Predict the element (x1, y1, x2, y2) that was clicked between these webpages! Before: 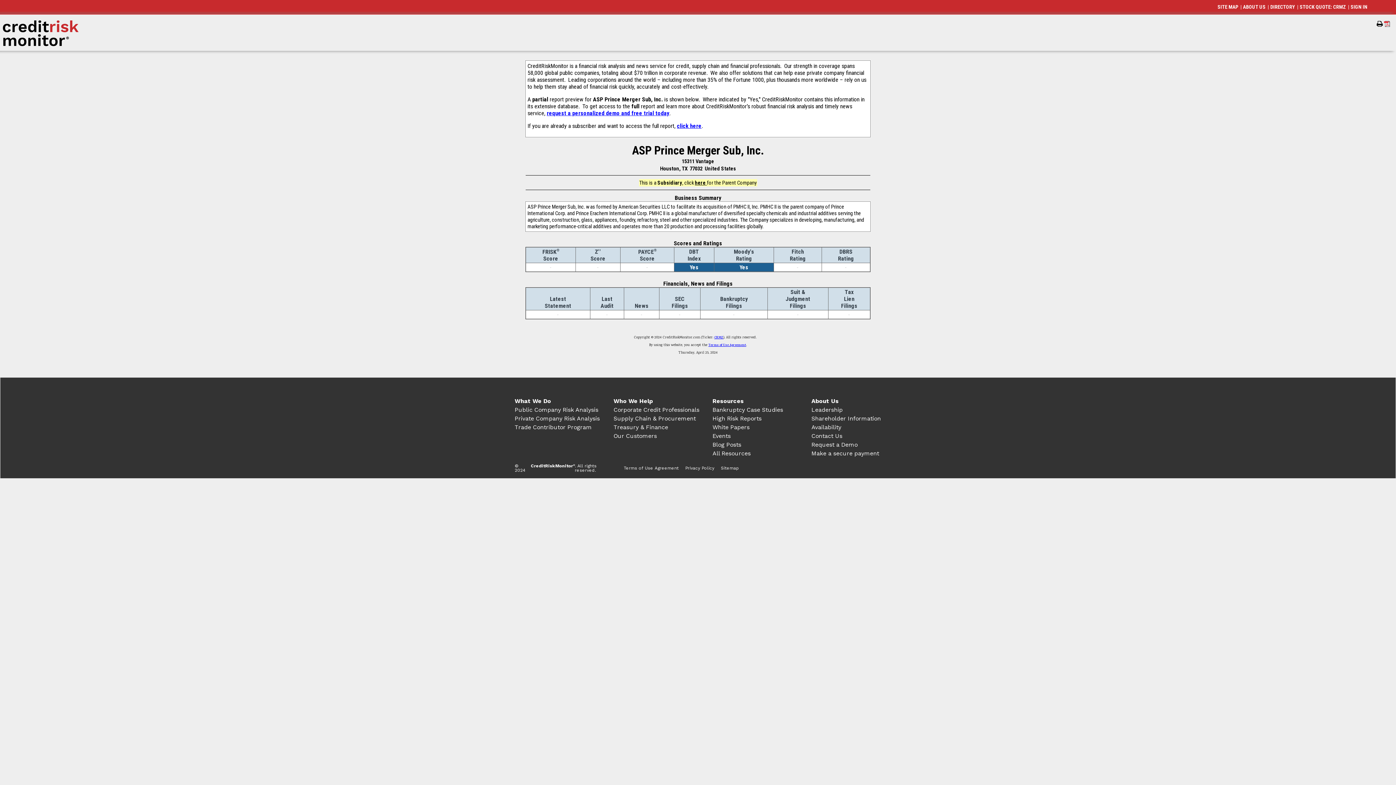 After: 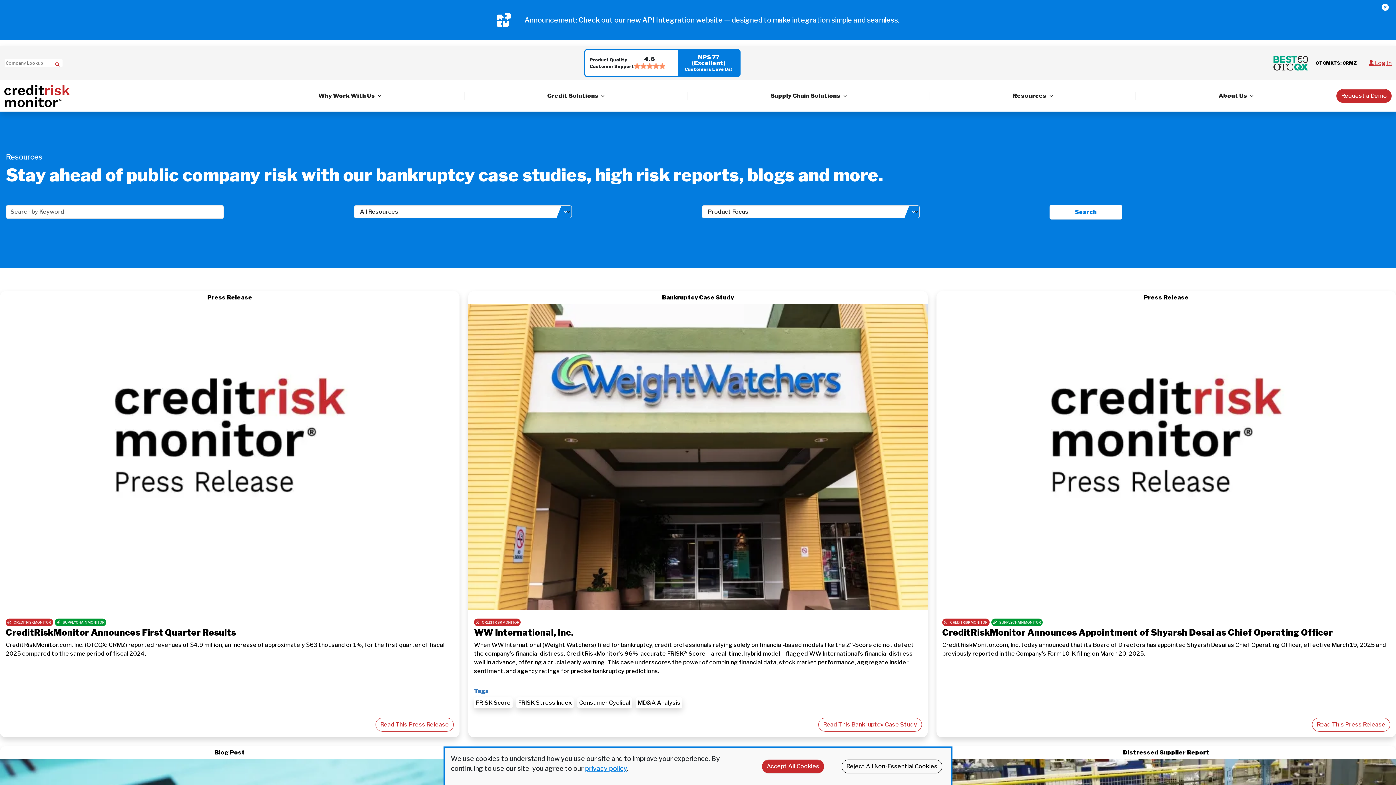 Action: bbox: (712, 397, 743, 404) label: Resources